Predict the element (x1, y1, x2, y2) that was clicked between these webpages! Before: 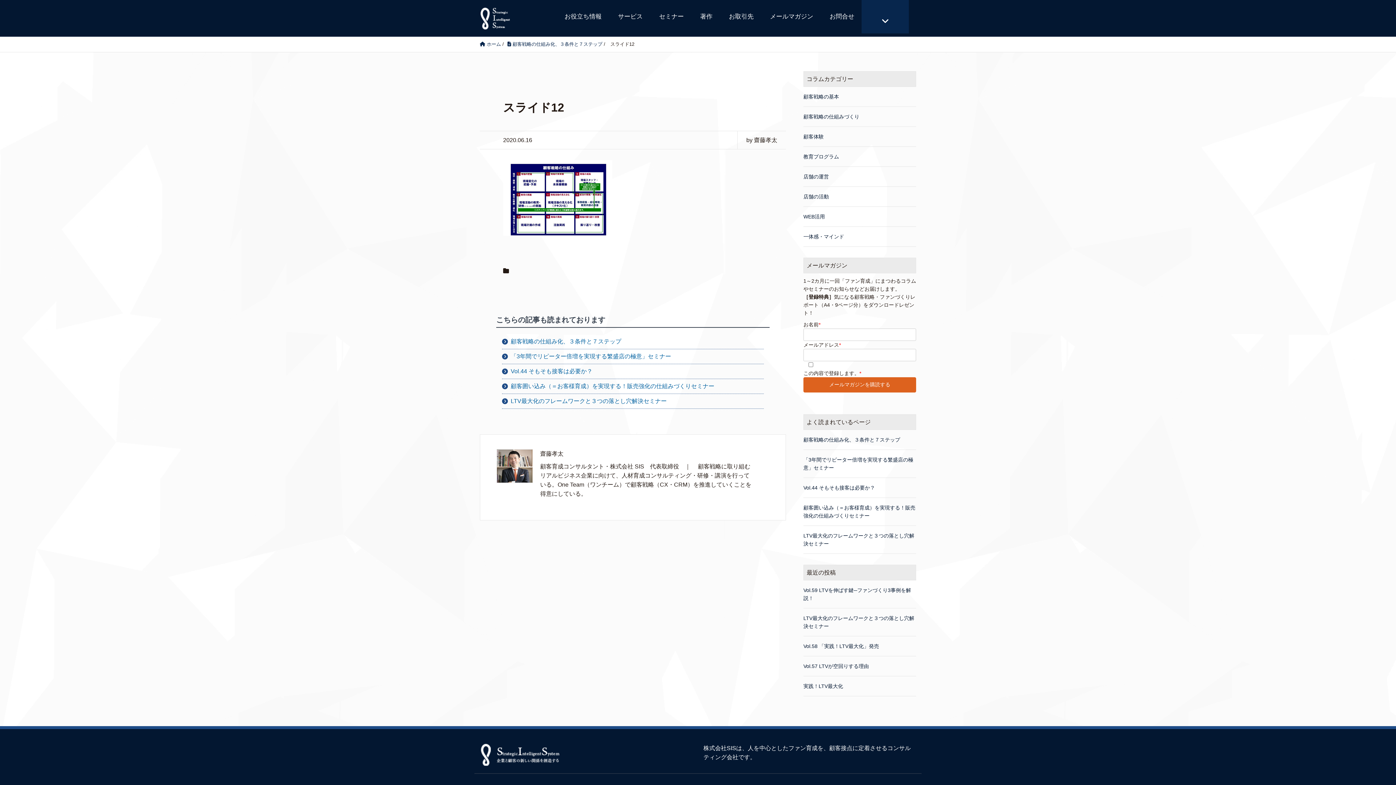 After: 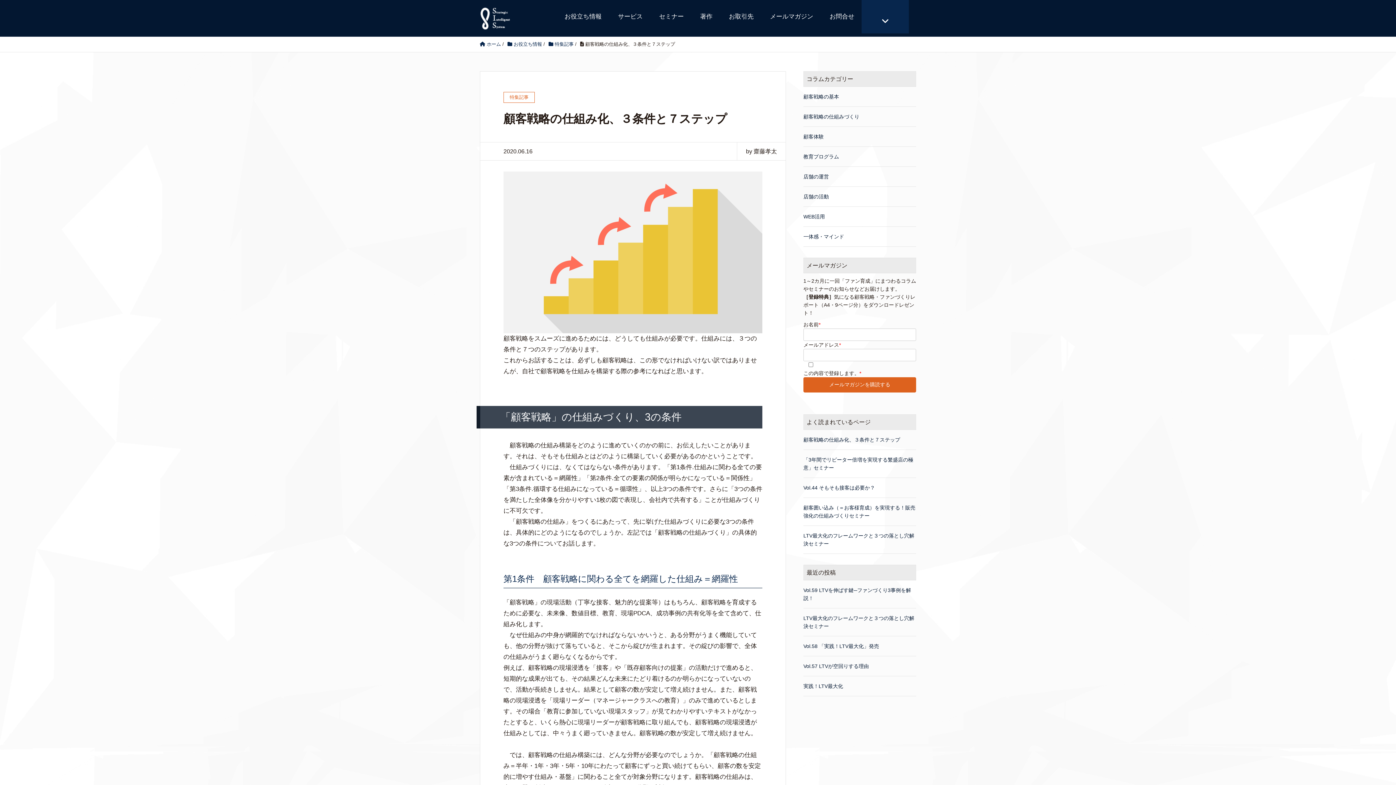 Action: label: 顧客戦略の仕組み化、３条件と７ステップ bbox: (510, 338, 621, 344)